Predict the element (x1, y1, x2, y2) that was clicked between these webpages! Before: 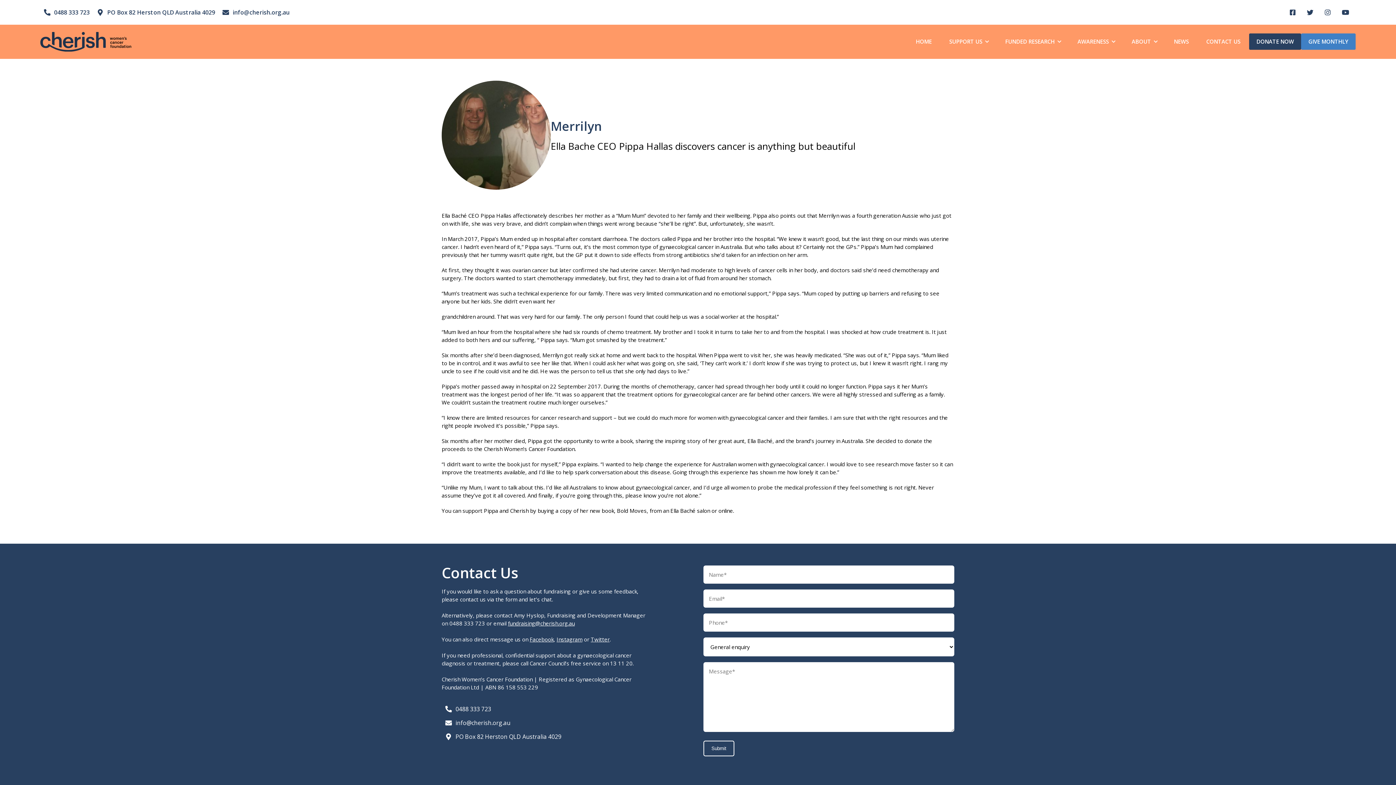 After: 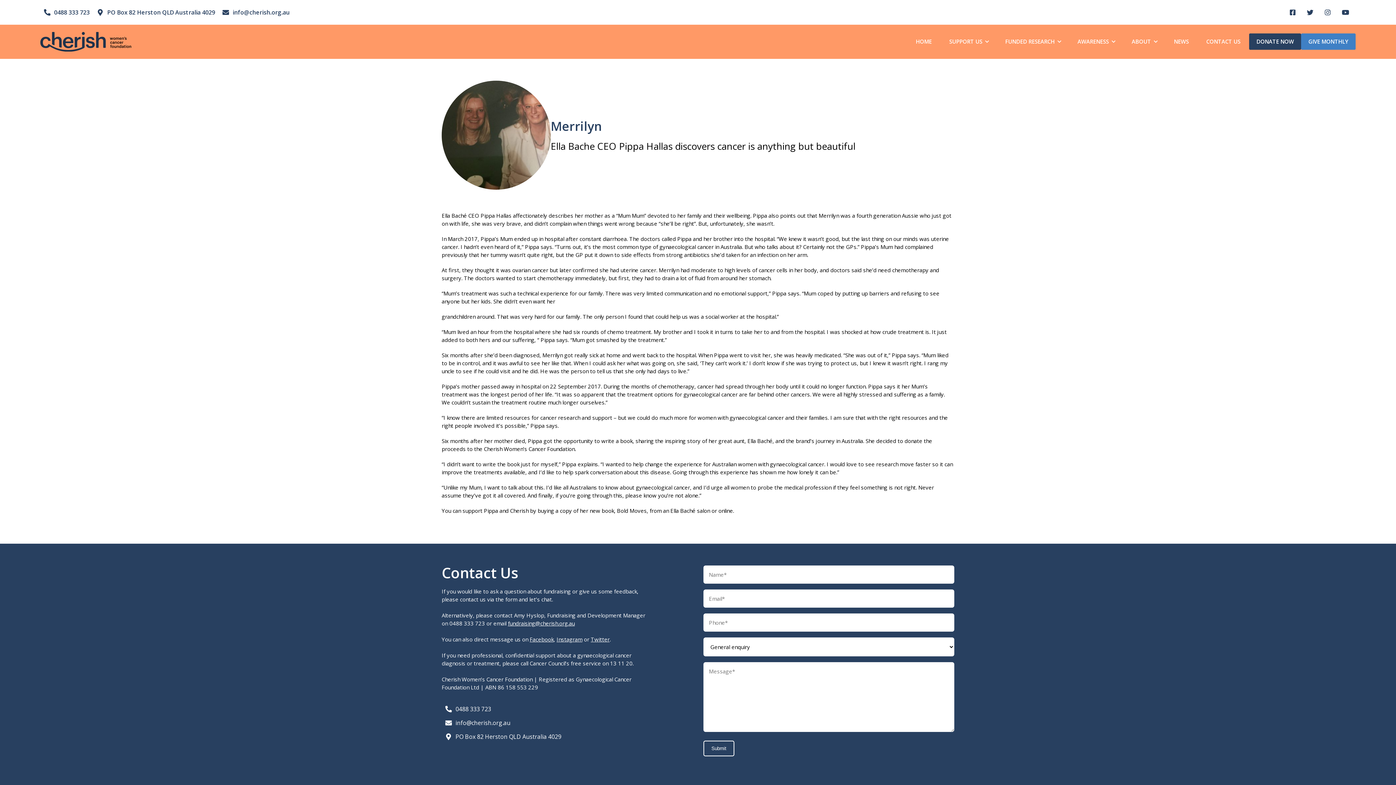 Action: bbox: (441, 702, 649, 716) label: 0488 333 723